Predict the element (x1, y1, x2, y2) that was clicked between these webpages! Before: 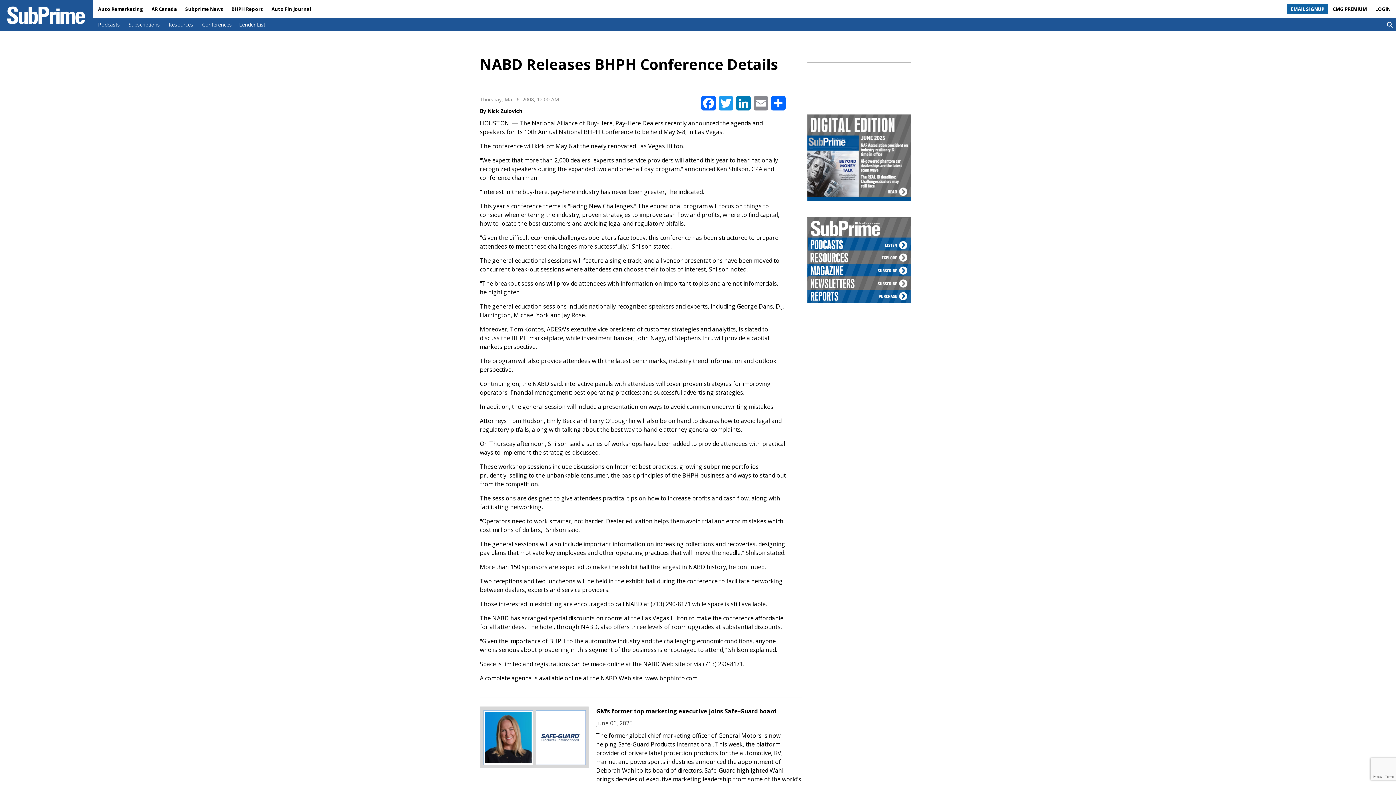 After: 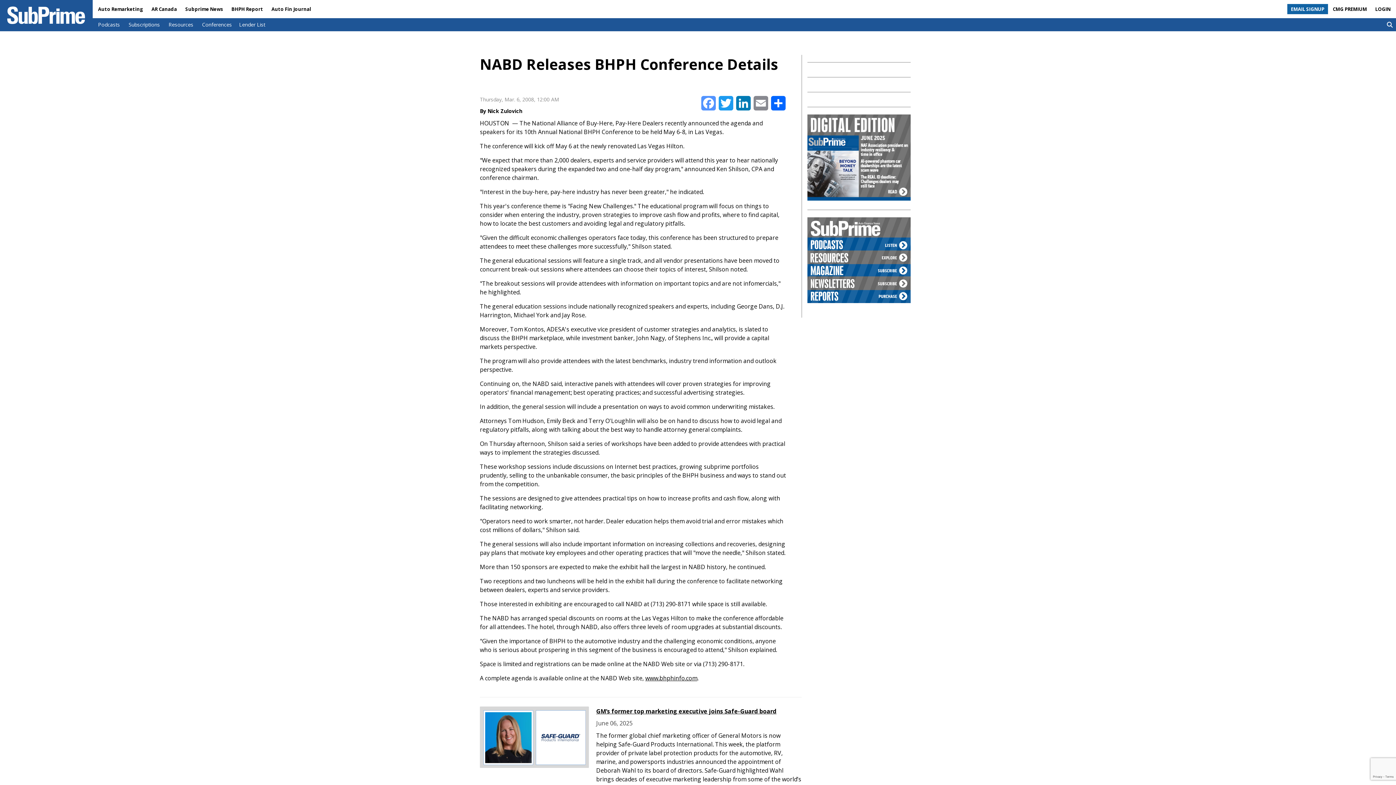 Action: bbox: (700, 95, 717, 111) label: Facebook